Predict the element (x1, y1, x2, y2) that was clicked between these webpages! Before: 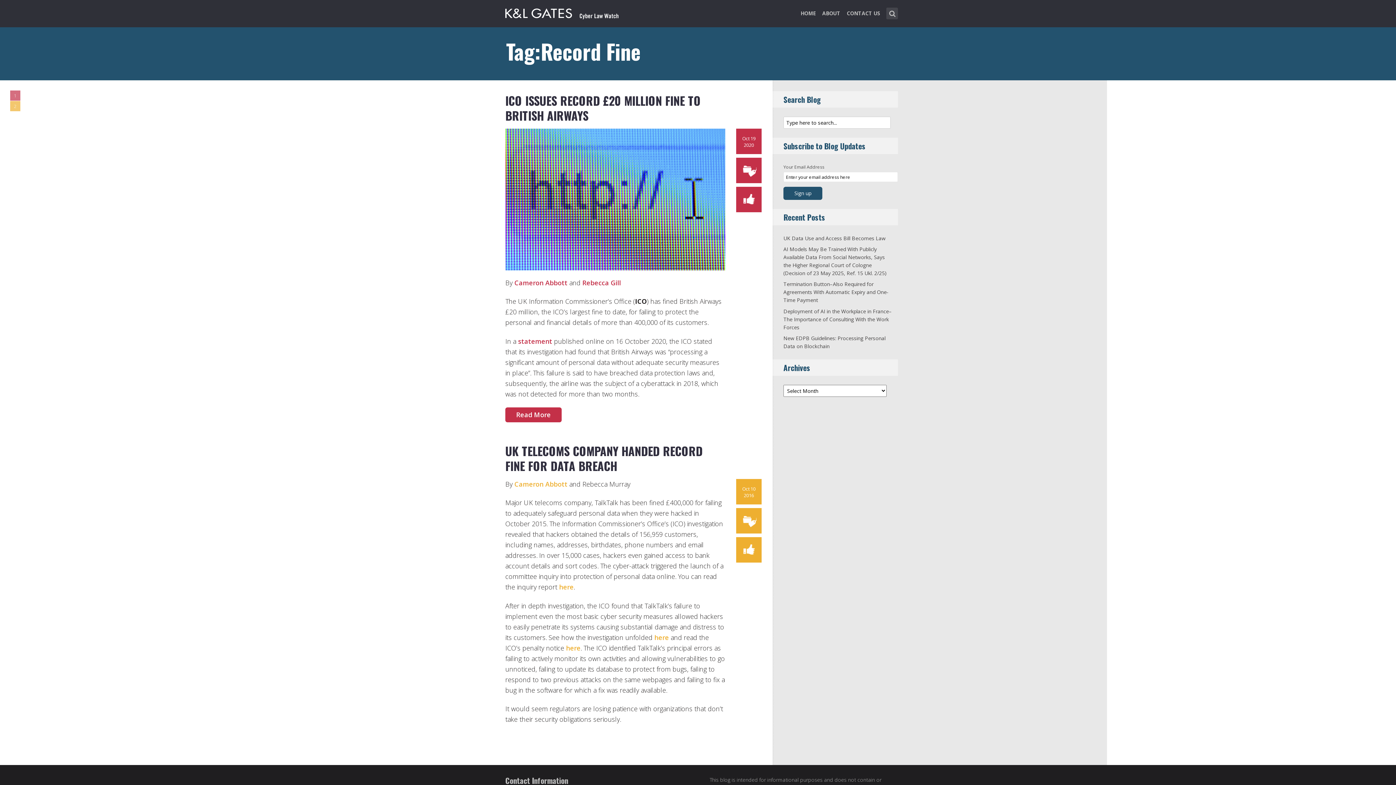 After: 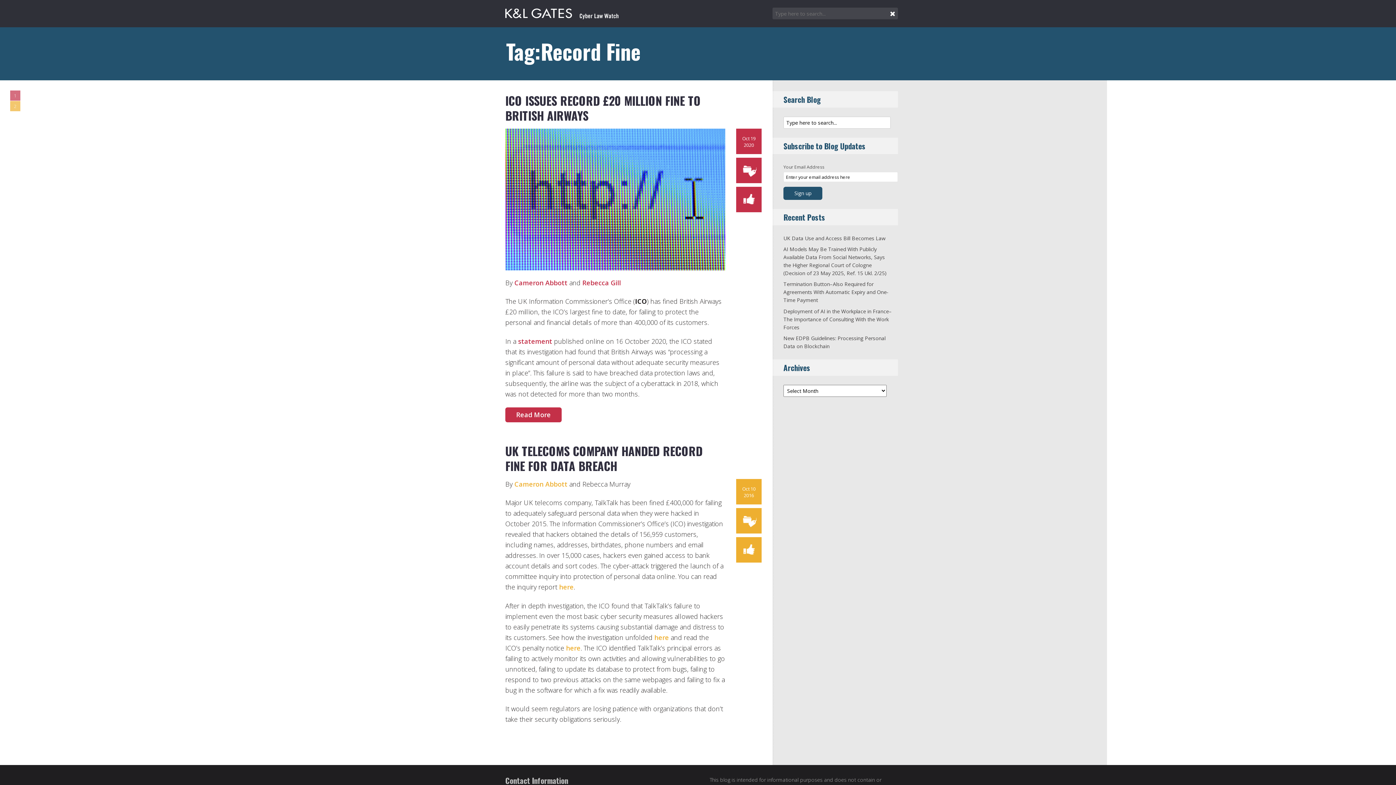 Action: bbox: (886, 7, 898, 19)